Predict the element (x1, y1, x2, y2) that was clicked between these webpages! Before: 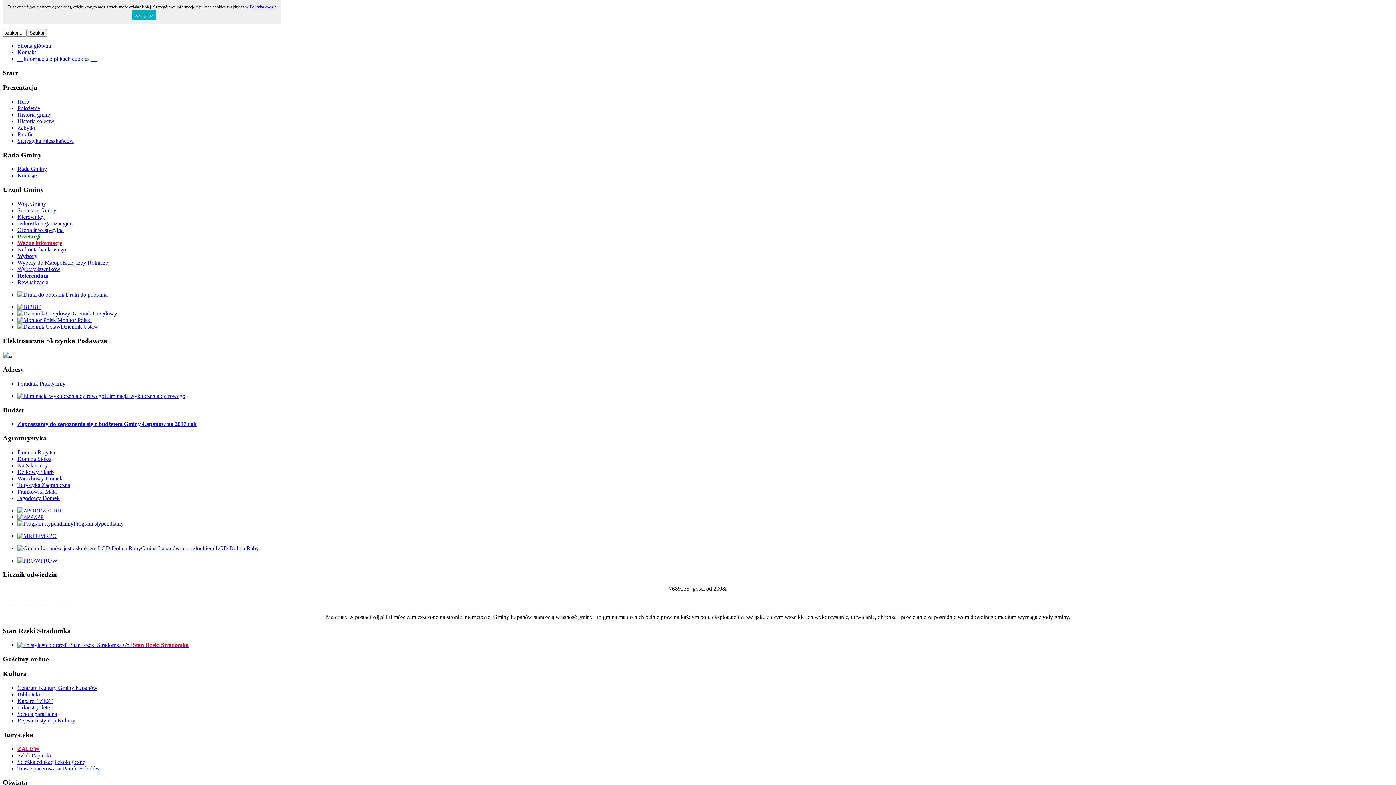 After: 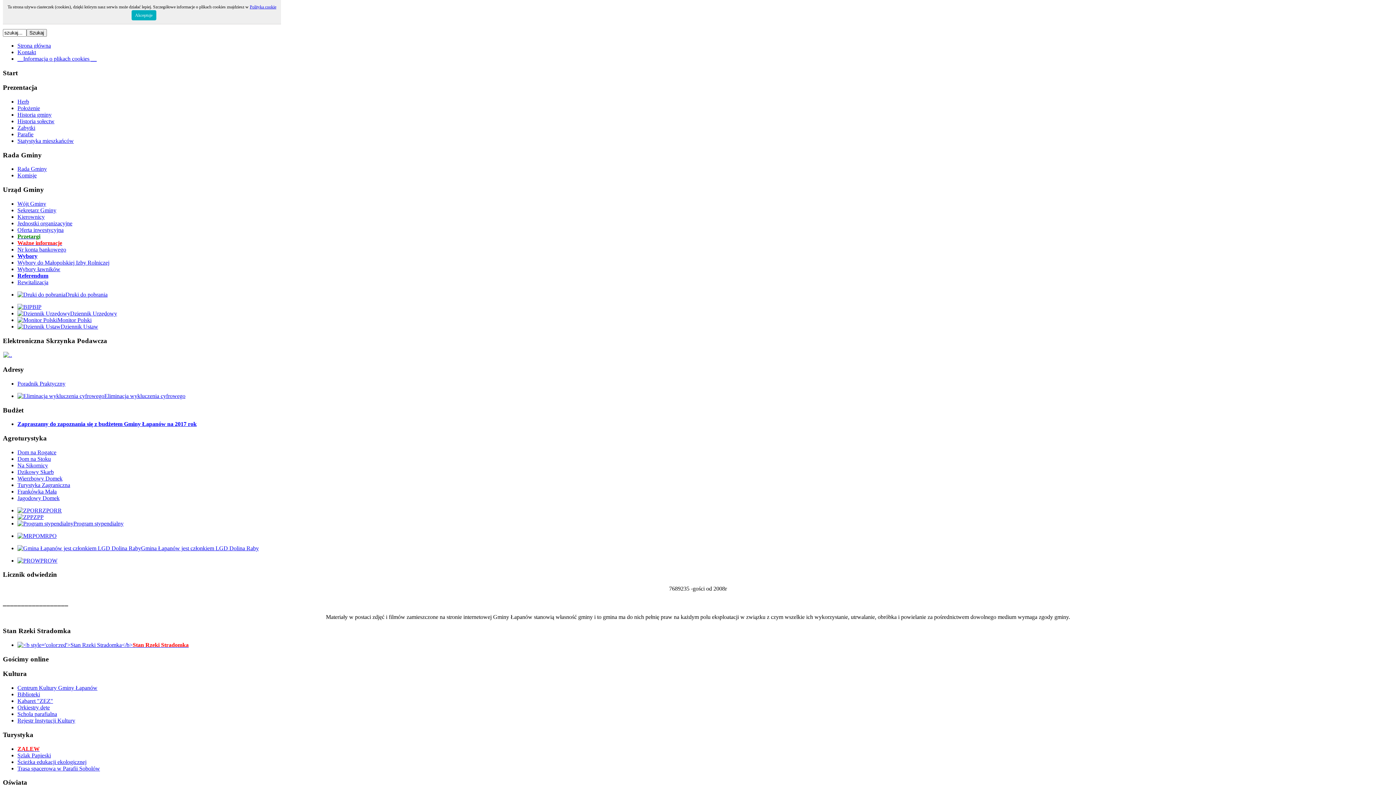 Action: label: Dziennik Urzędowy bbox: (17, 310, 117, 316)